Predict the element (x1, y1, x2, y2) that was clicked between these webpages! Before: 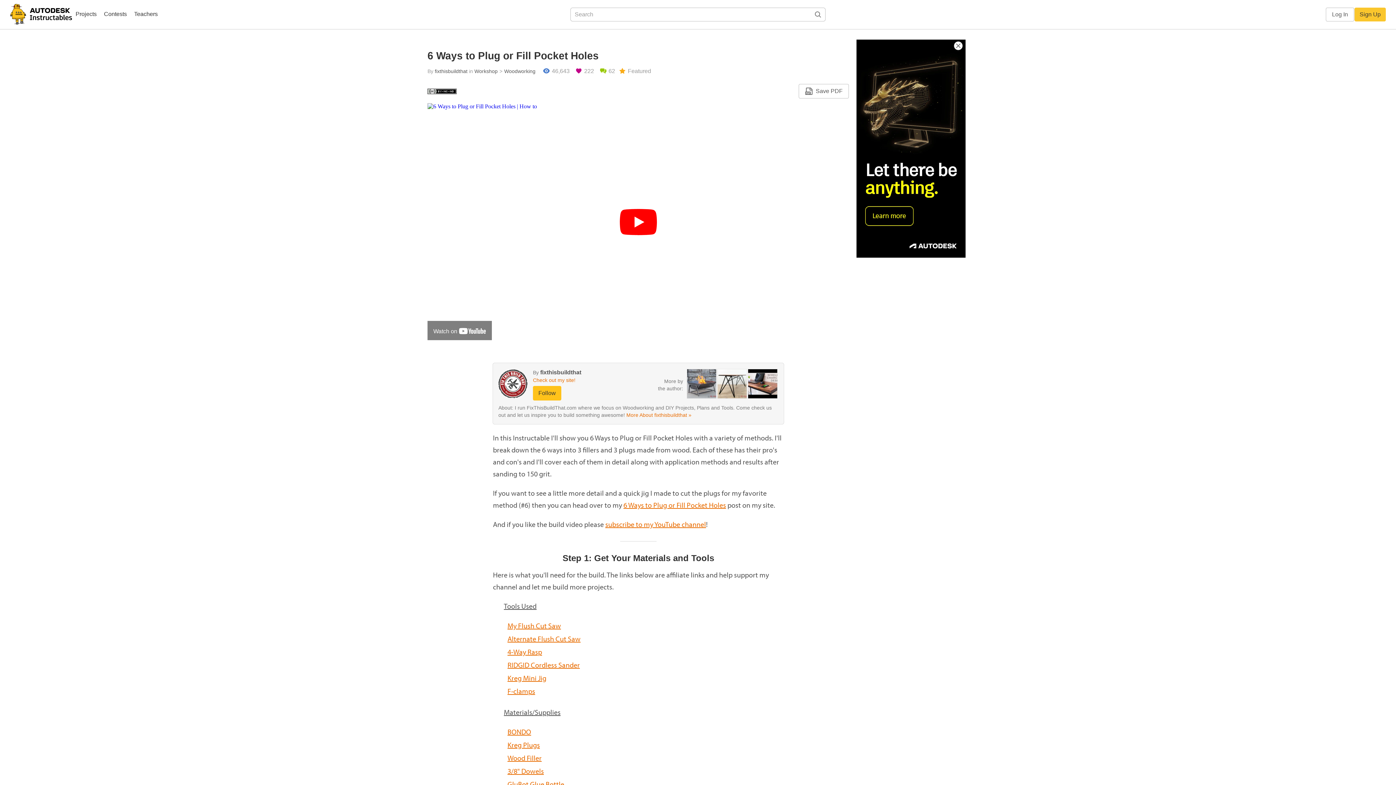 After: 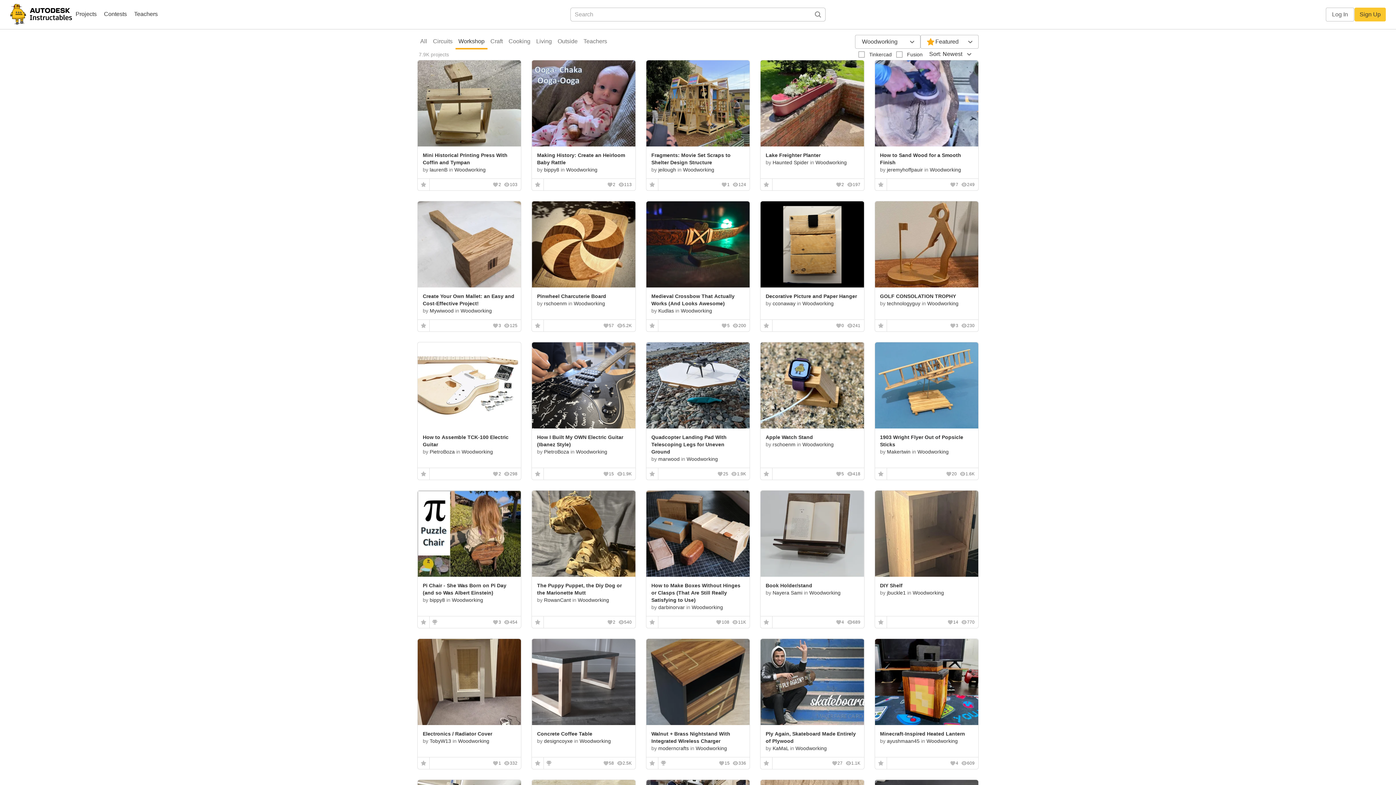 Action: label: Woodworking bbox: (497, 68, 535, 74)